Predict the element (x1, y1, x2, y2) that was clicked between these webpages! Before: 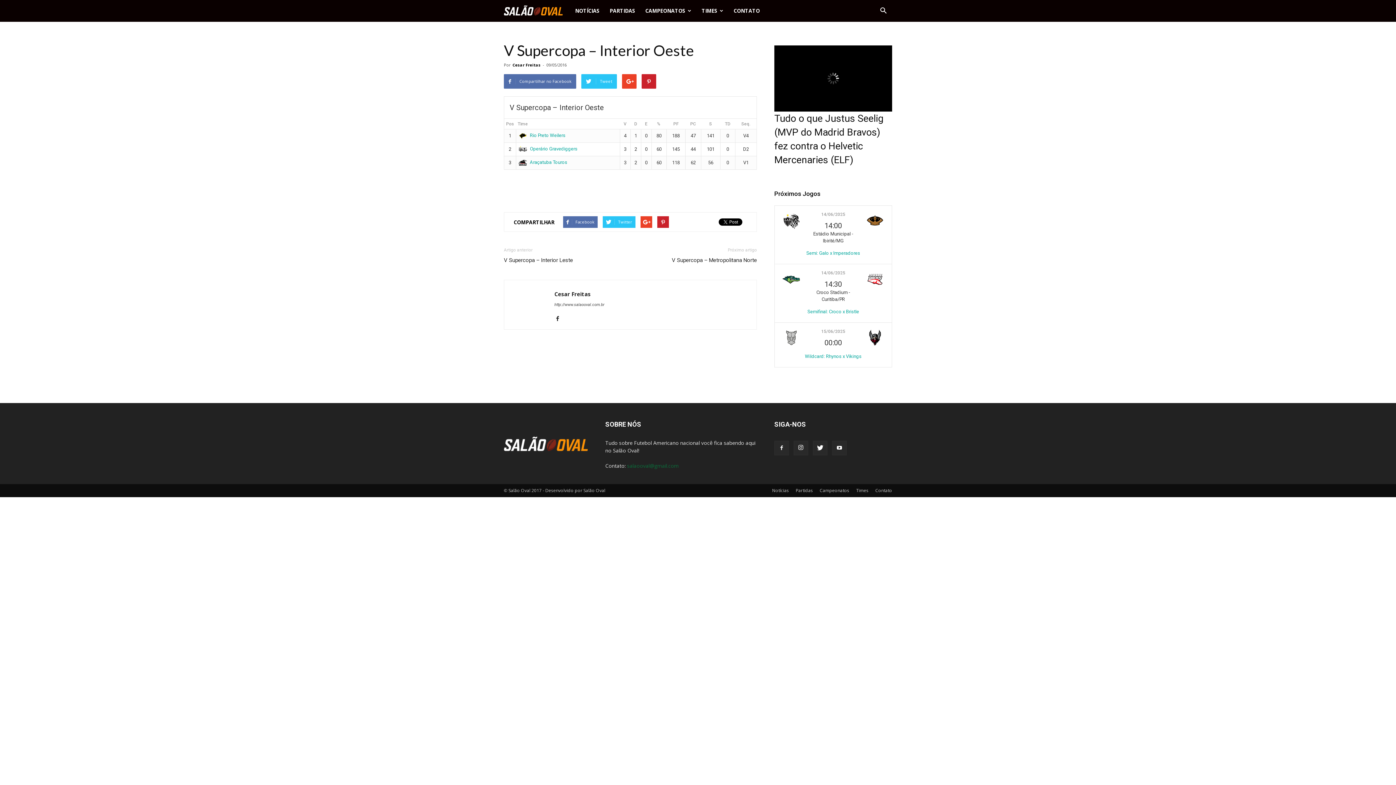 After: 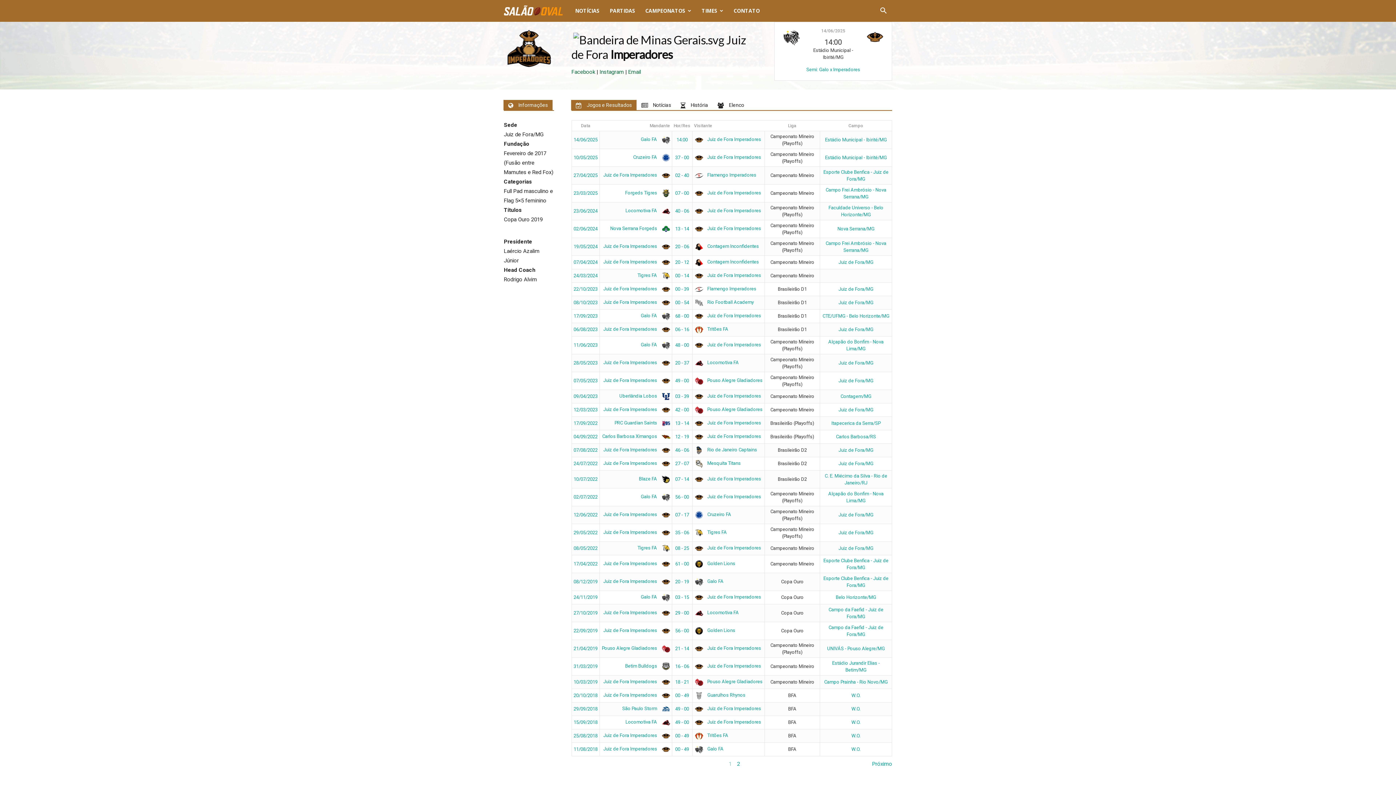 Action: bbox: (865, 225, 884, 231)